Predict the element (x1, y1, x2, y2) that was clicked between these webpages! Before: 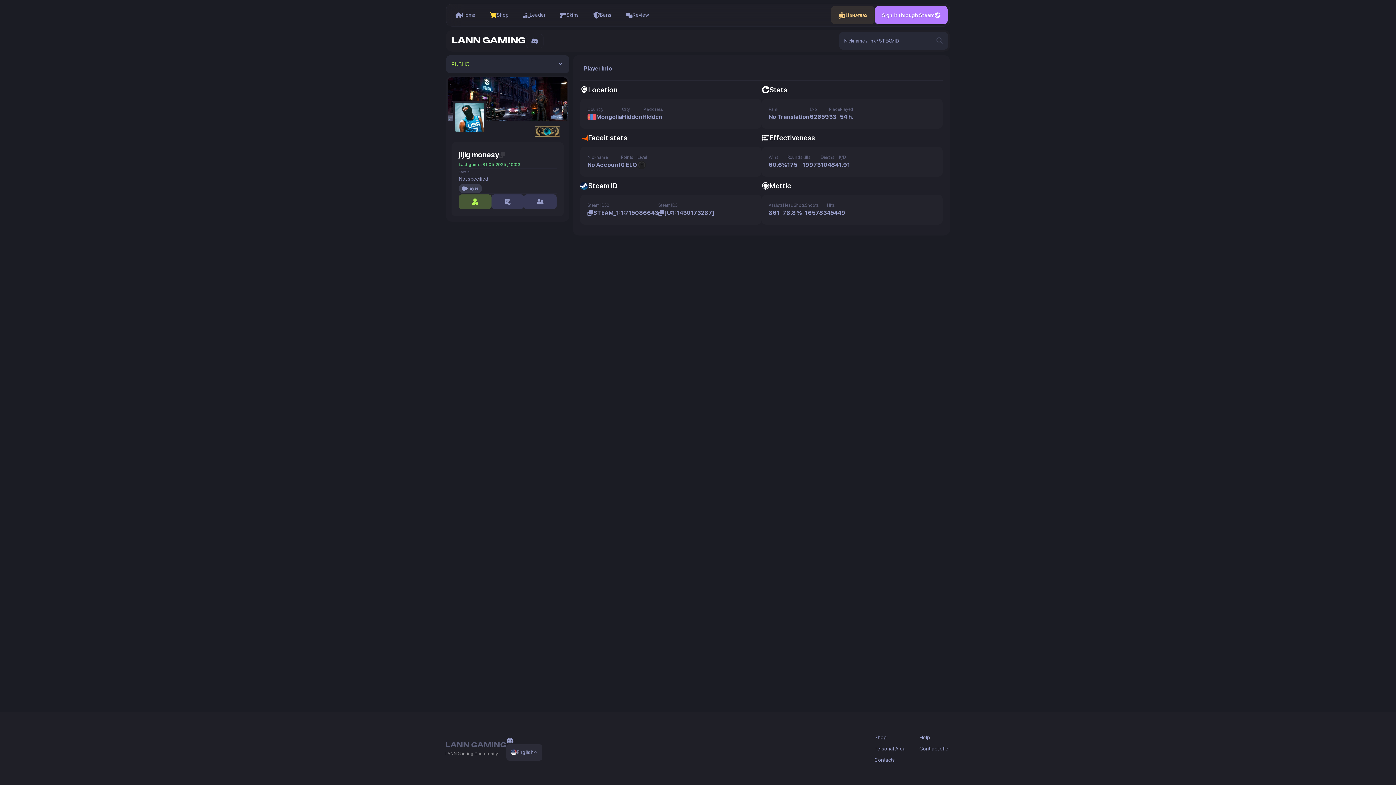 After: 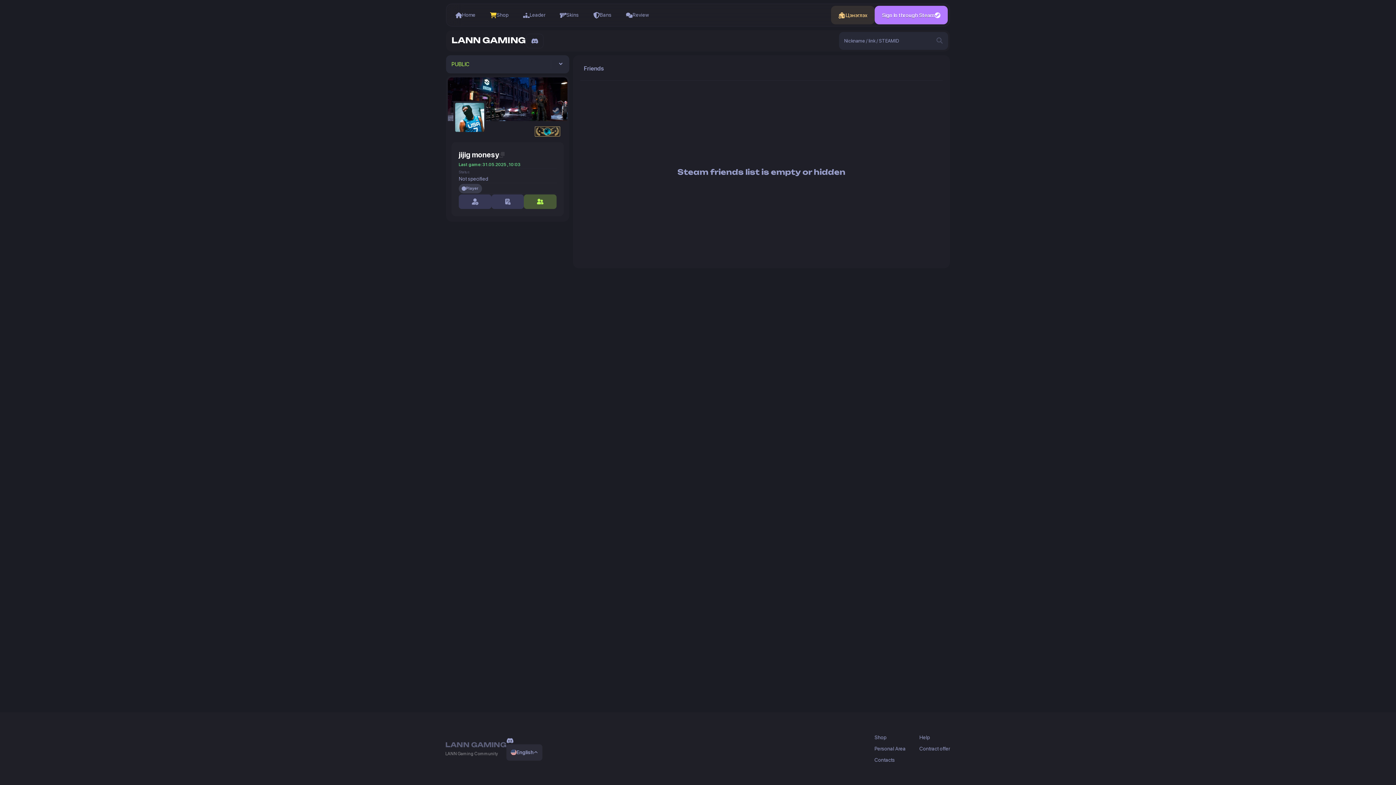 Action: bbox: (524, 194, 556, 209)